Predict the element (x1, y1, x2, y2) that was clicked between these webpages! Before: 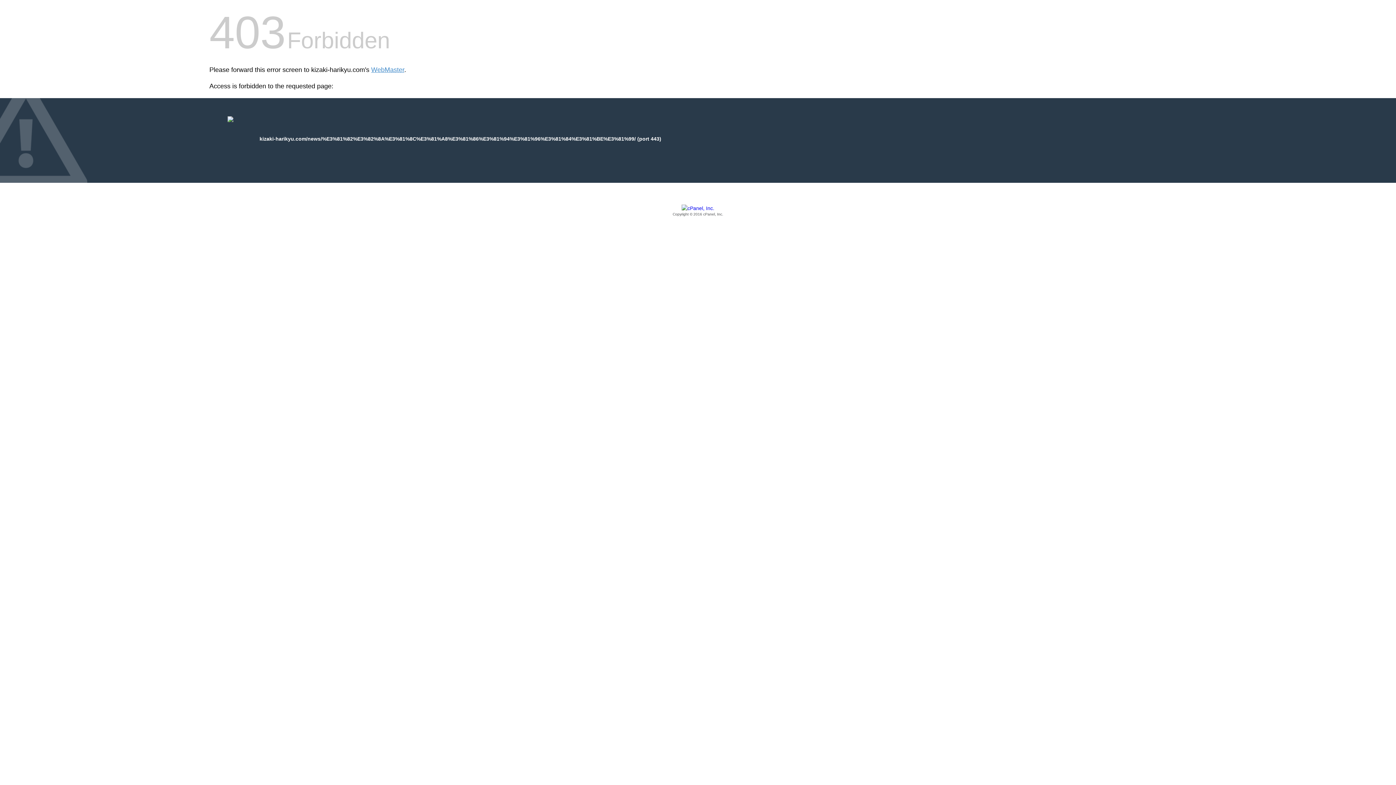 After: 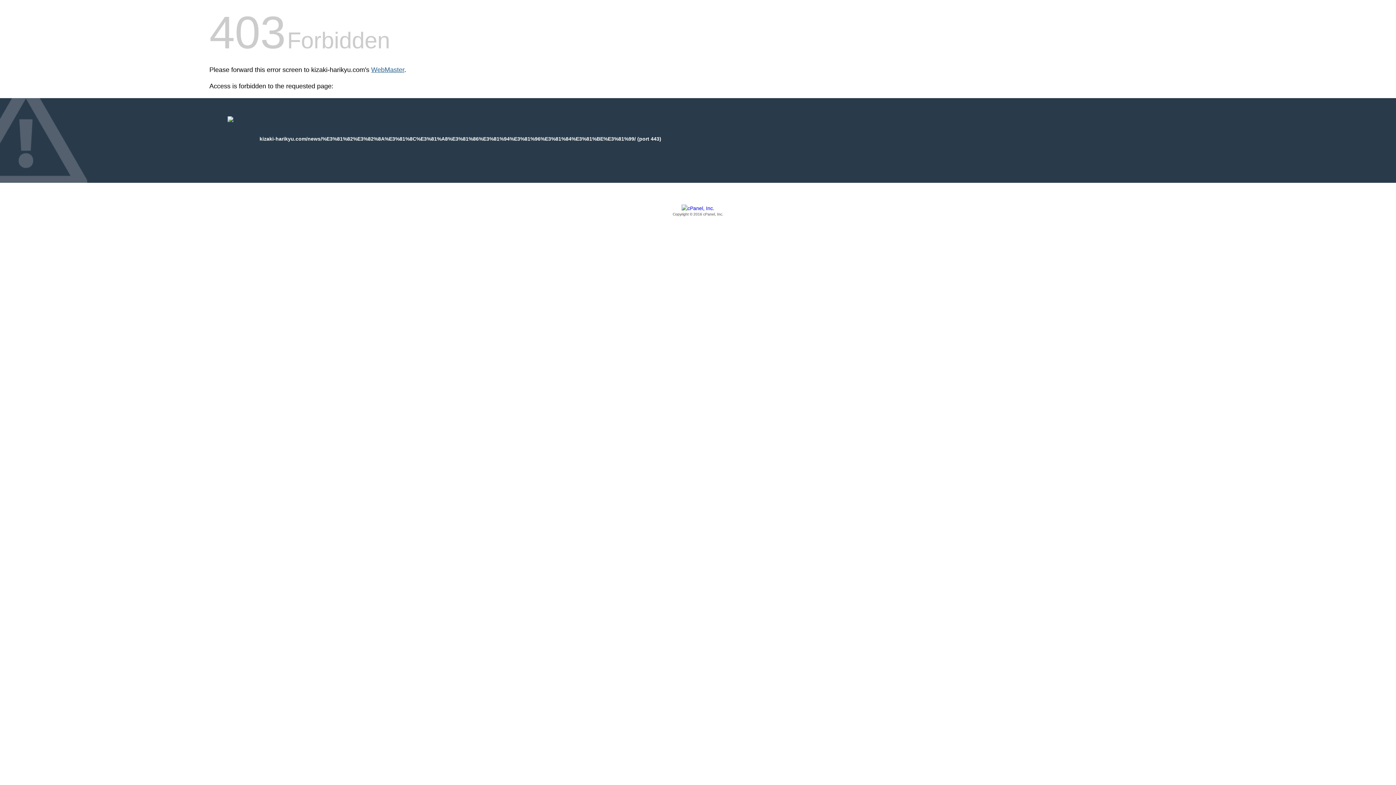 Action: label: WebMaster bbox: (371, 66, 404, 73)